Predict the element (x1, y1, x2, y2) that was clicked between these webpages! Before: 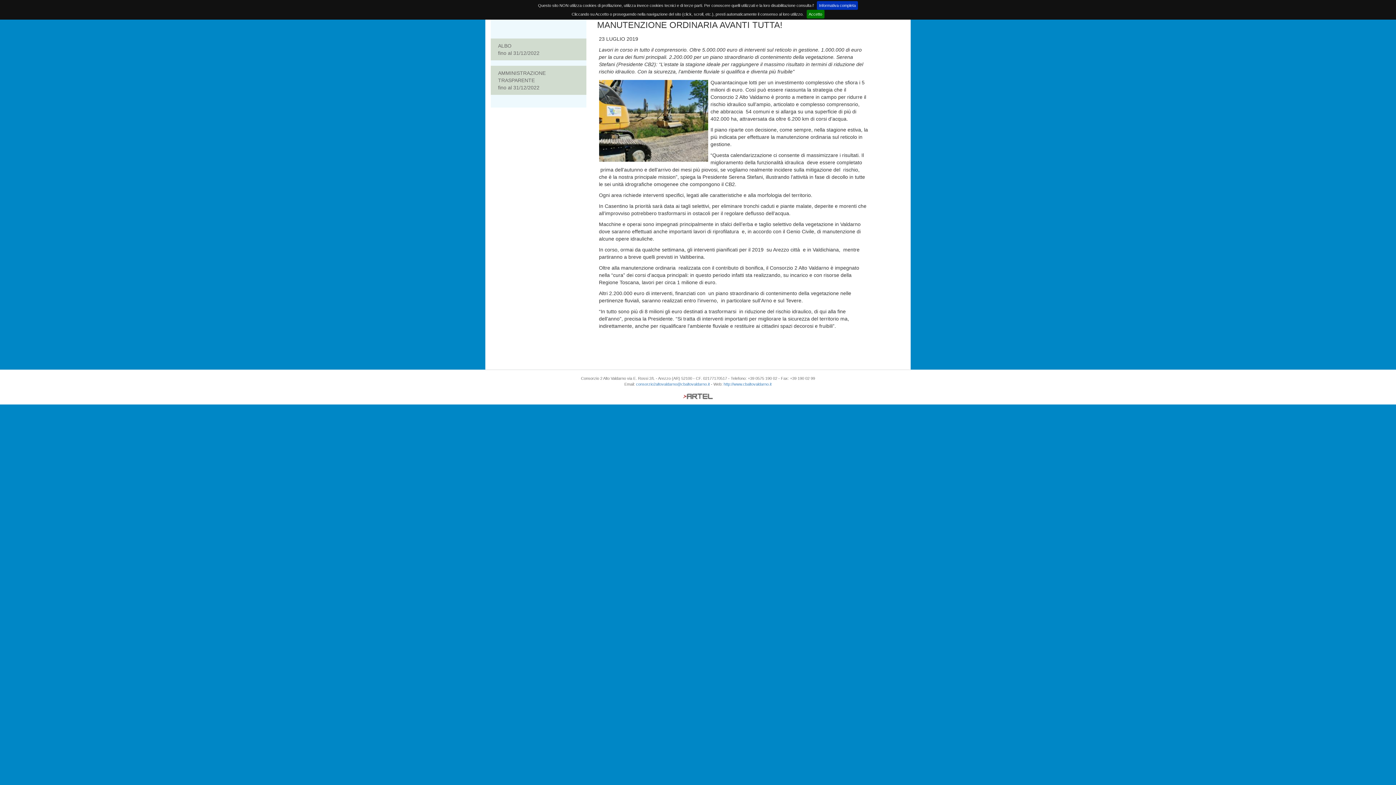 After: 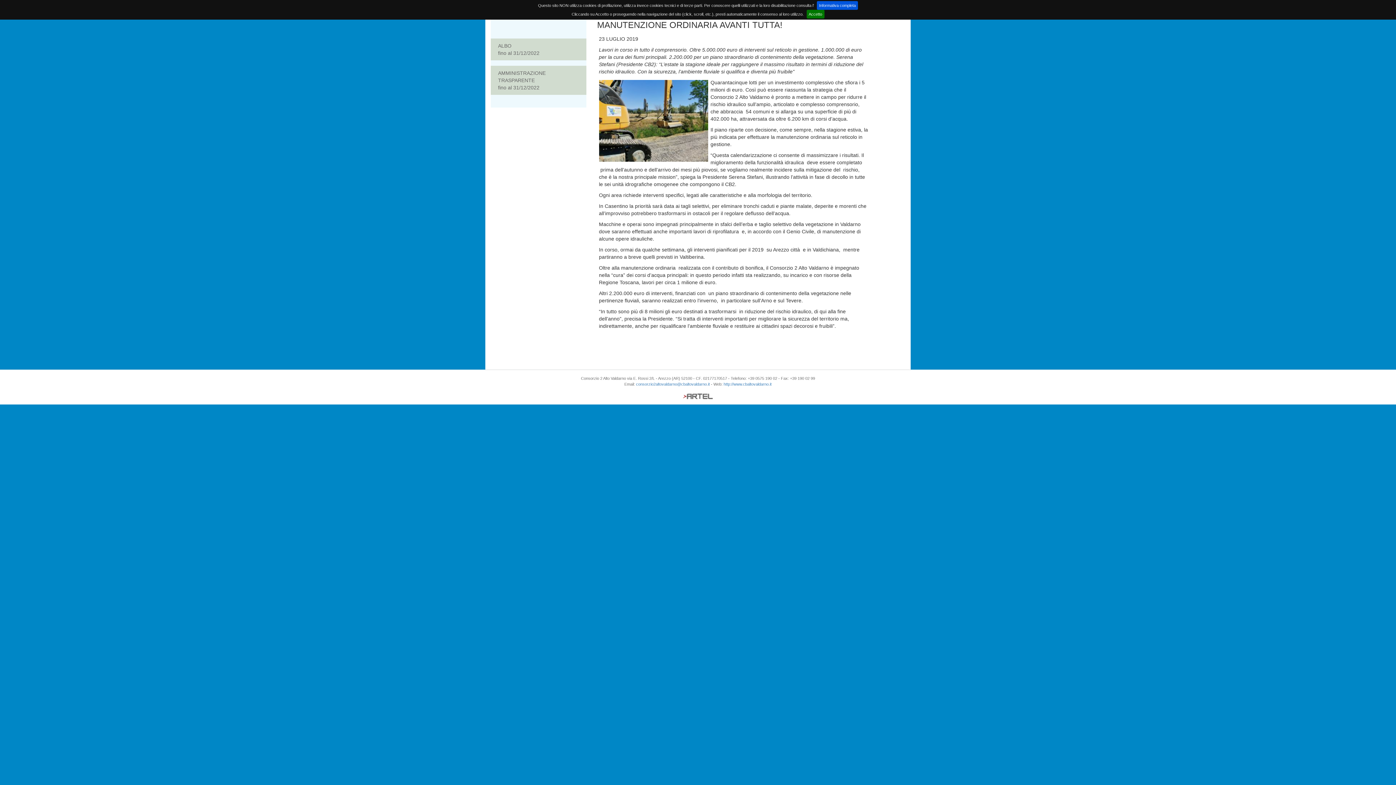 Action: label: Informativa completa bbox: (817, 1, 858, 9)